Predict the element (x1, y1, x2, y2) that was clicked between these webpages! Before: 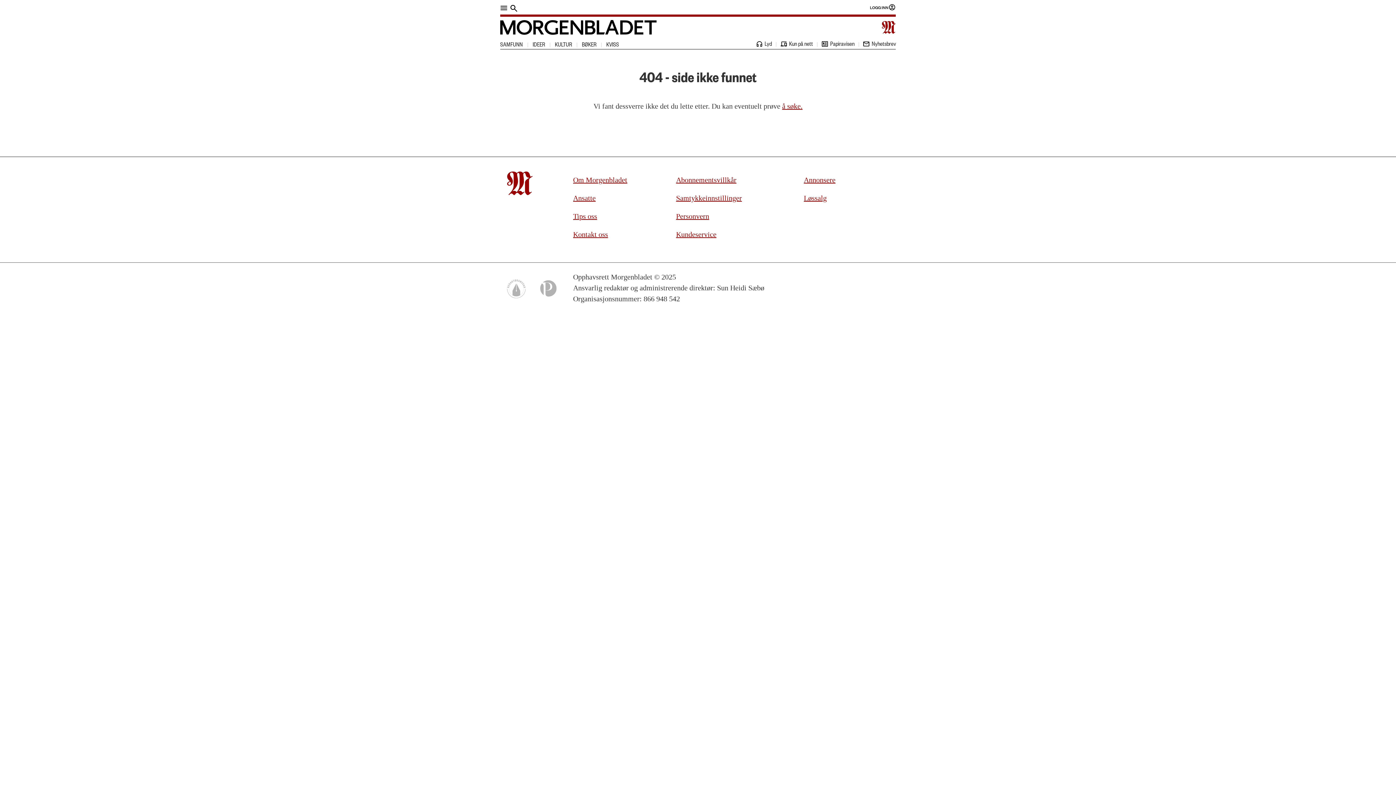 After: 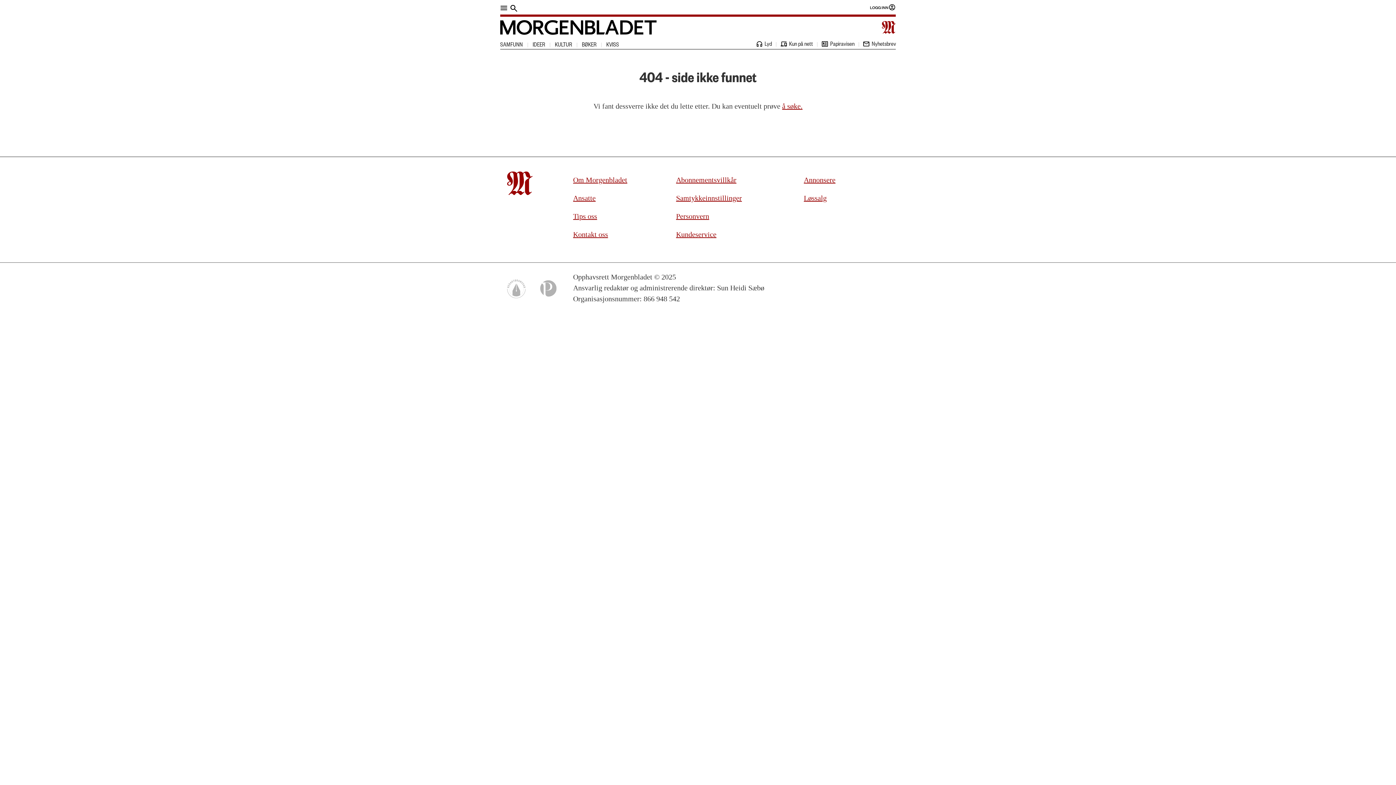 Action: bbox: (507, 279, 525, 298)